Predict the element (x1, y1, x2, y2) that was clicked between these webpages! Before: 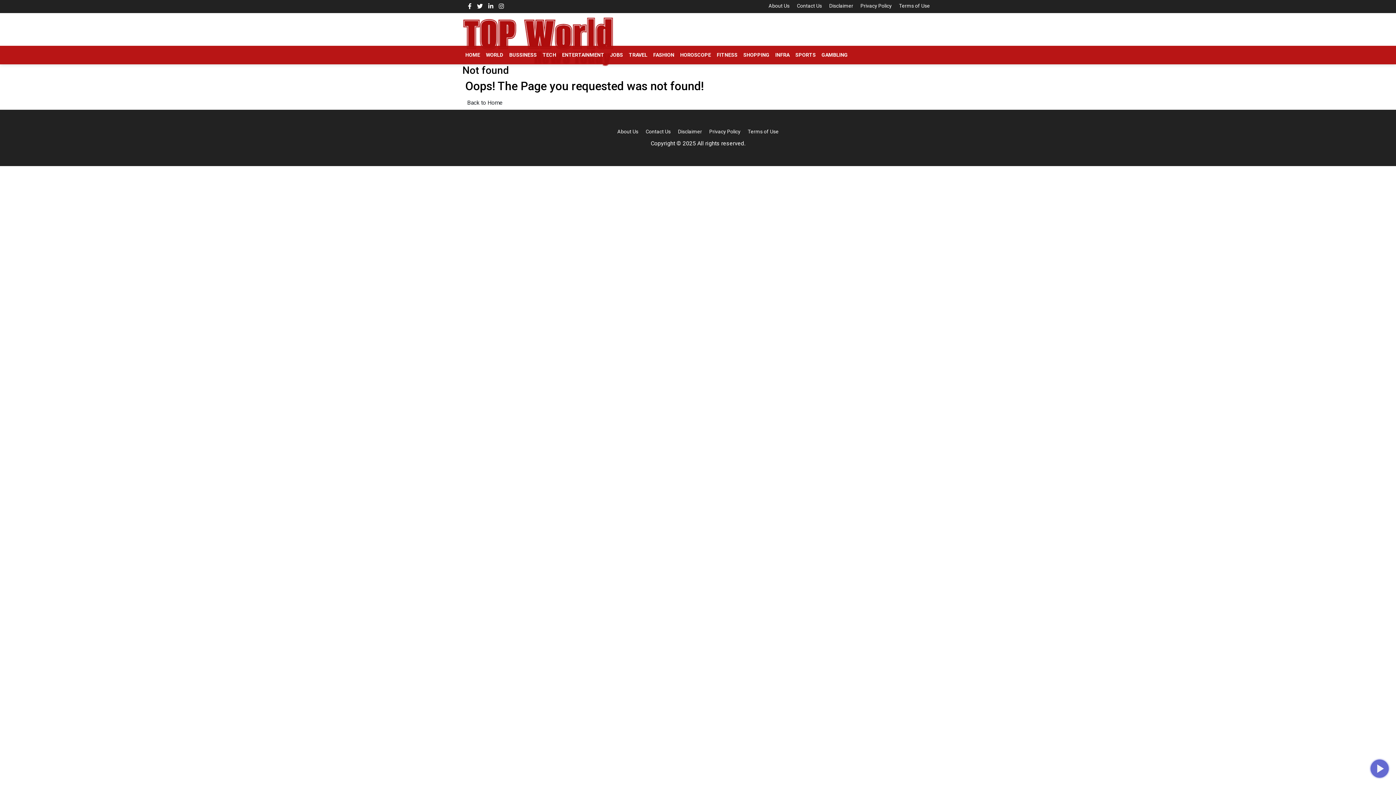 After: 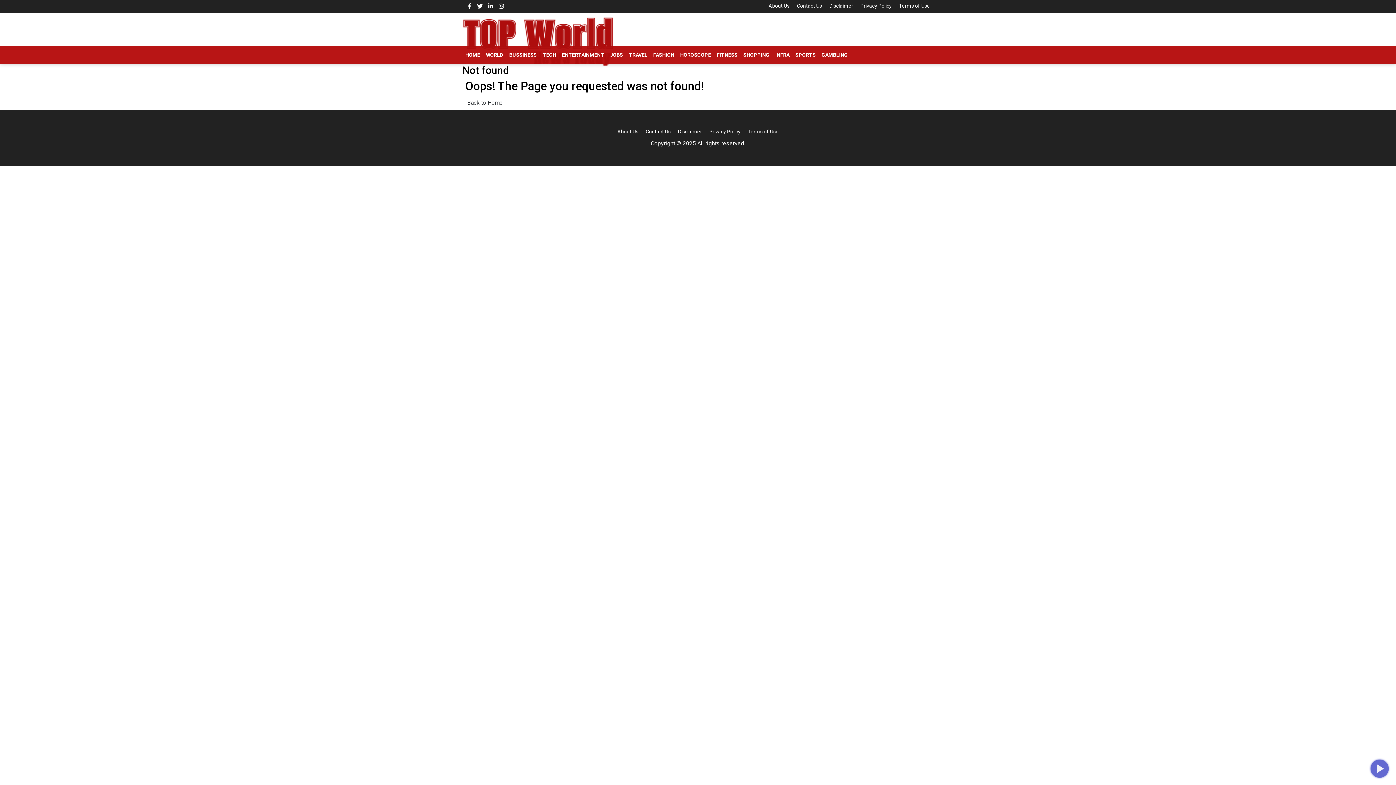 Action: bbox: (477, 2, 482, 9)